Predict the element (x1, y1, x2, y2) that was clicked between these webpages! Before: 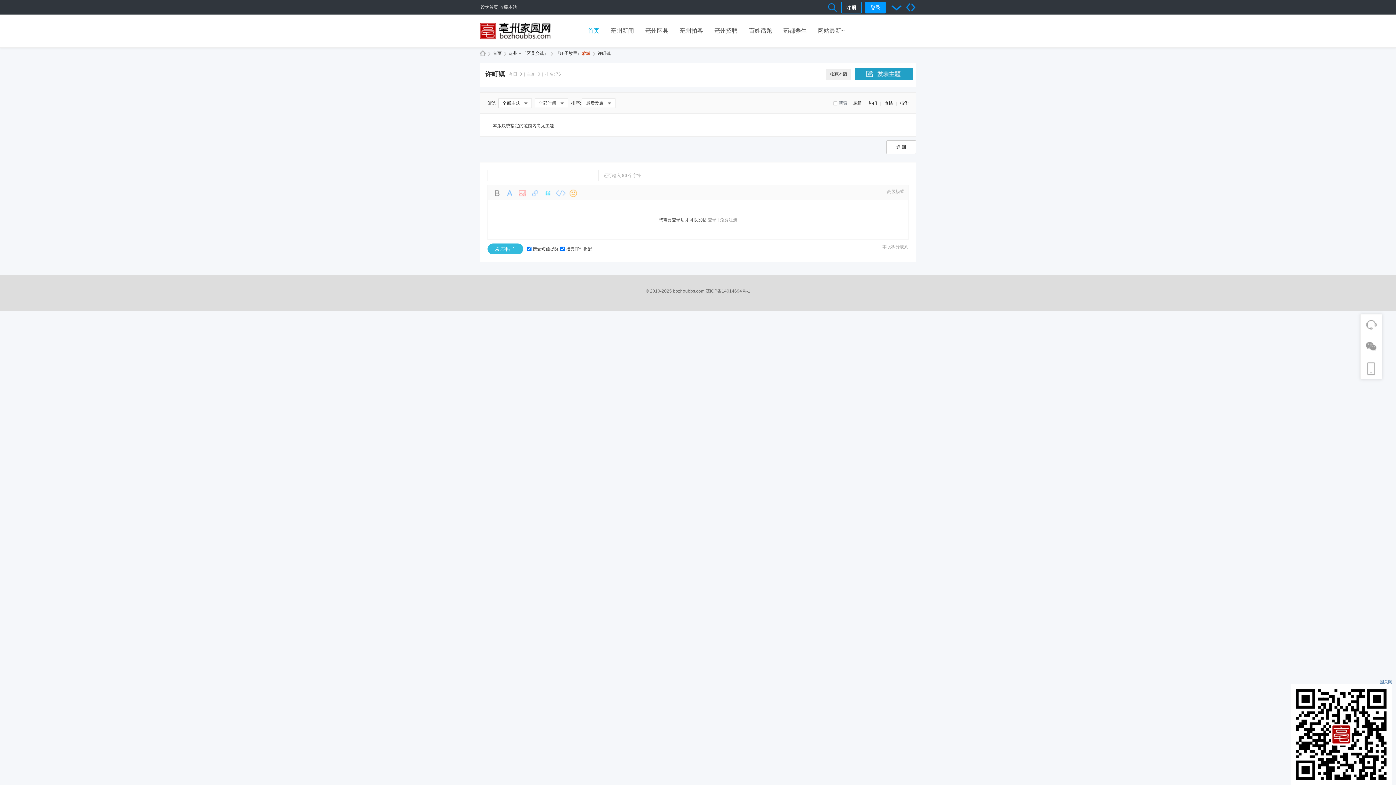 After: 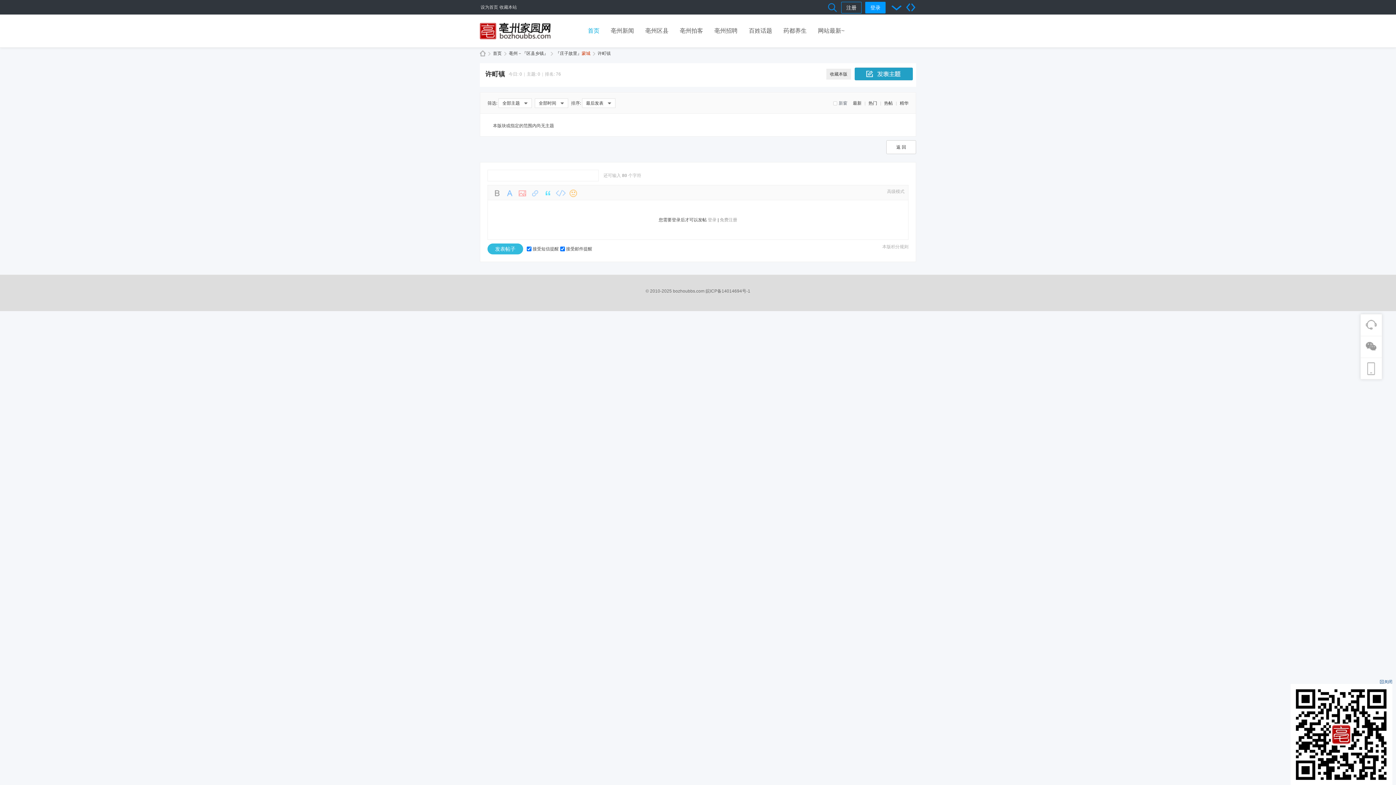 Action: label: 

全部时间

 bbox: (534, 98, 568, 108)